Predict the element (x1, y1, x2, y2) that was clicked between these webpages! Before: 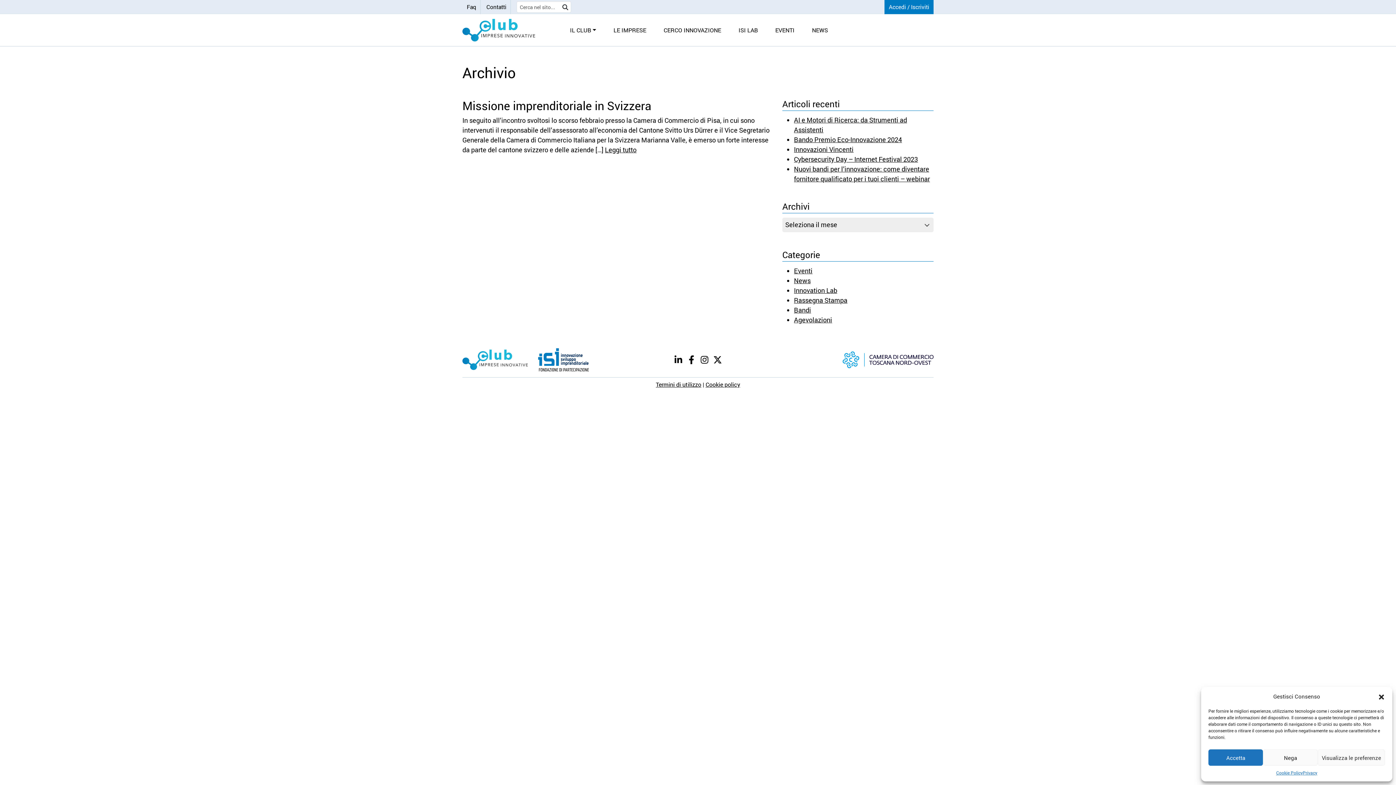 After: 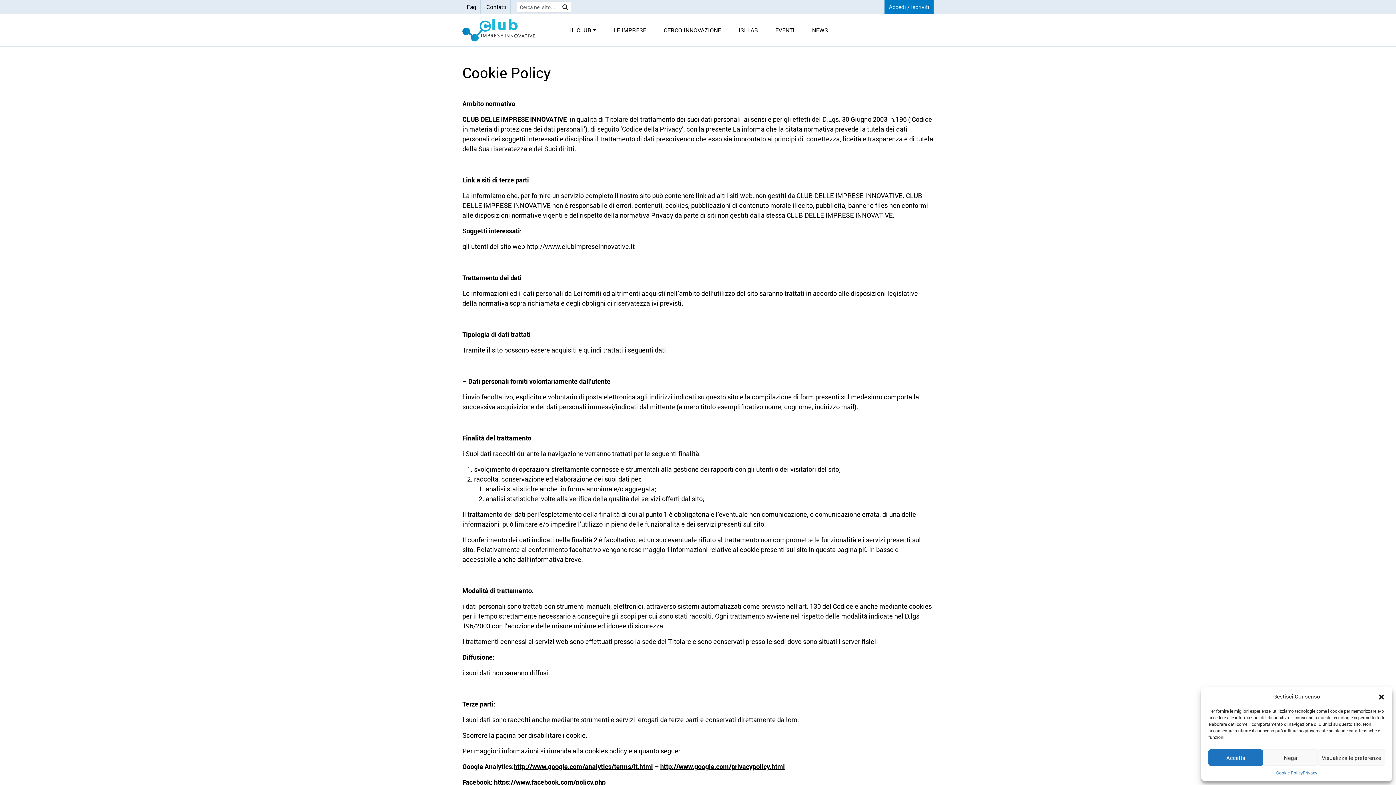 Action: label: Cookie policy bbox: (705, 380, 740, 388)